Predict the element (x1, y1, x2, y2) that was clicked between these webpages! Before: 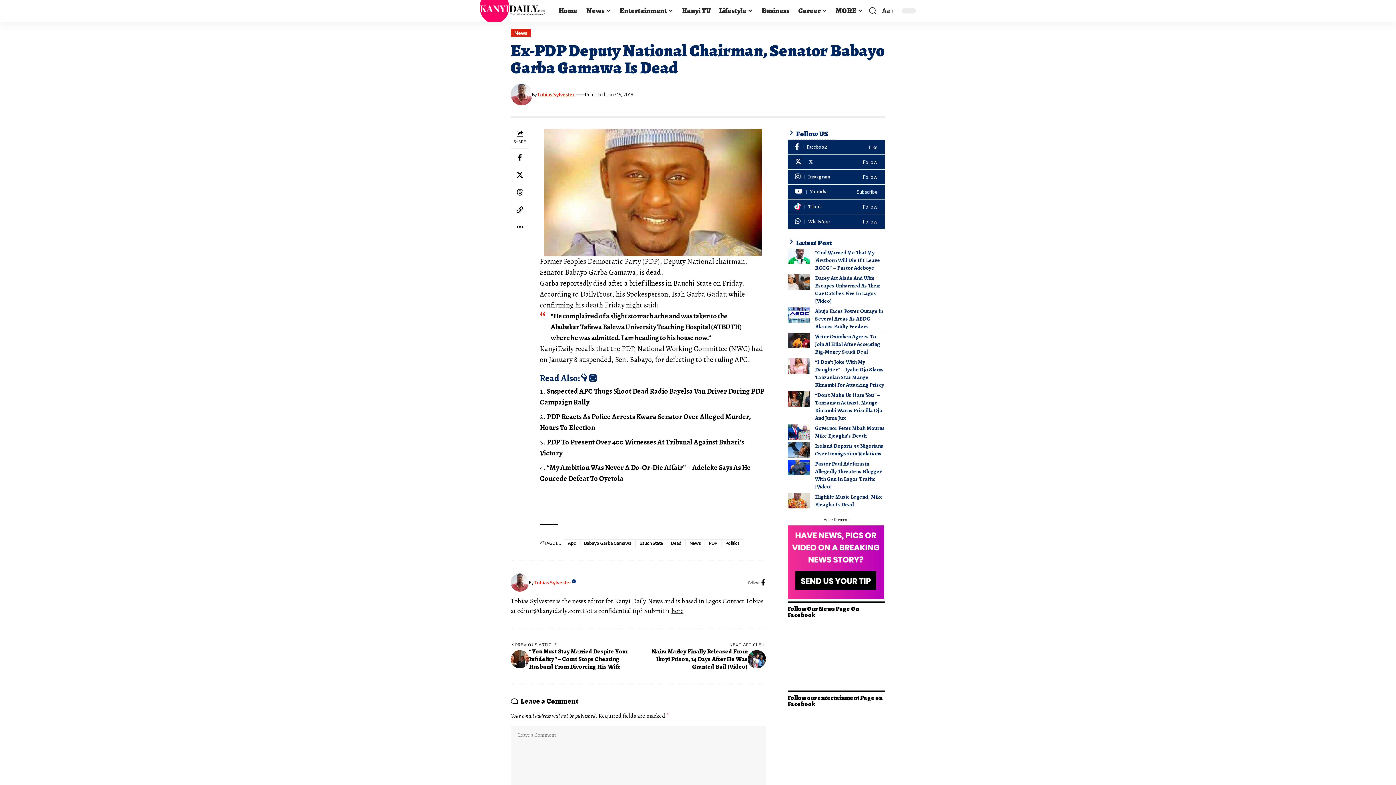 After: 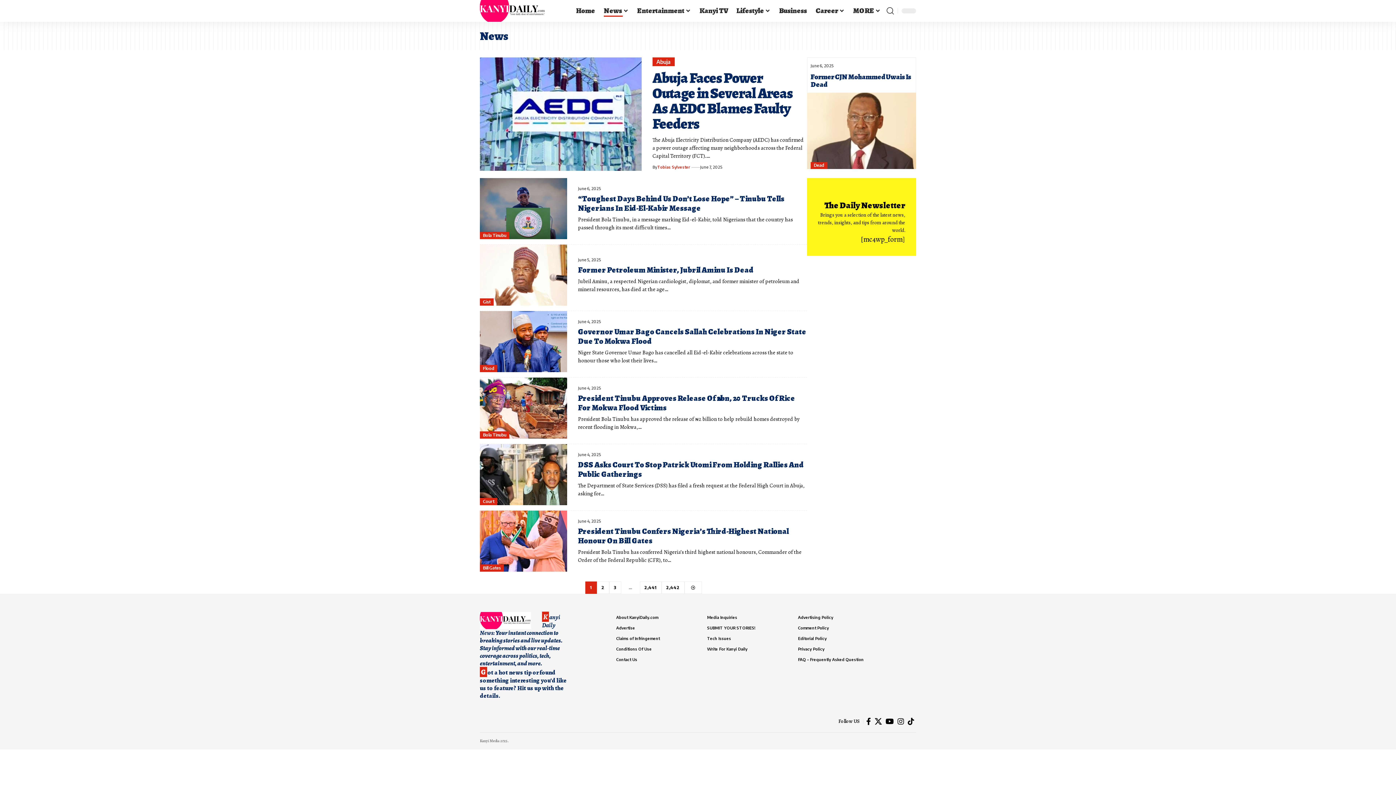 Action: label: News bbox: (510, 29, 531, 36)